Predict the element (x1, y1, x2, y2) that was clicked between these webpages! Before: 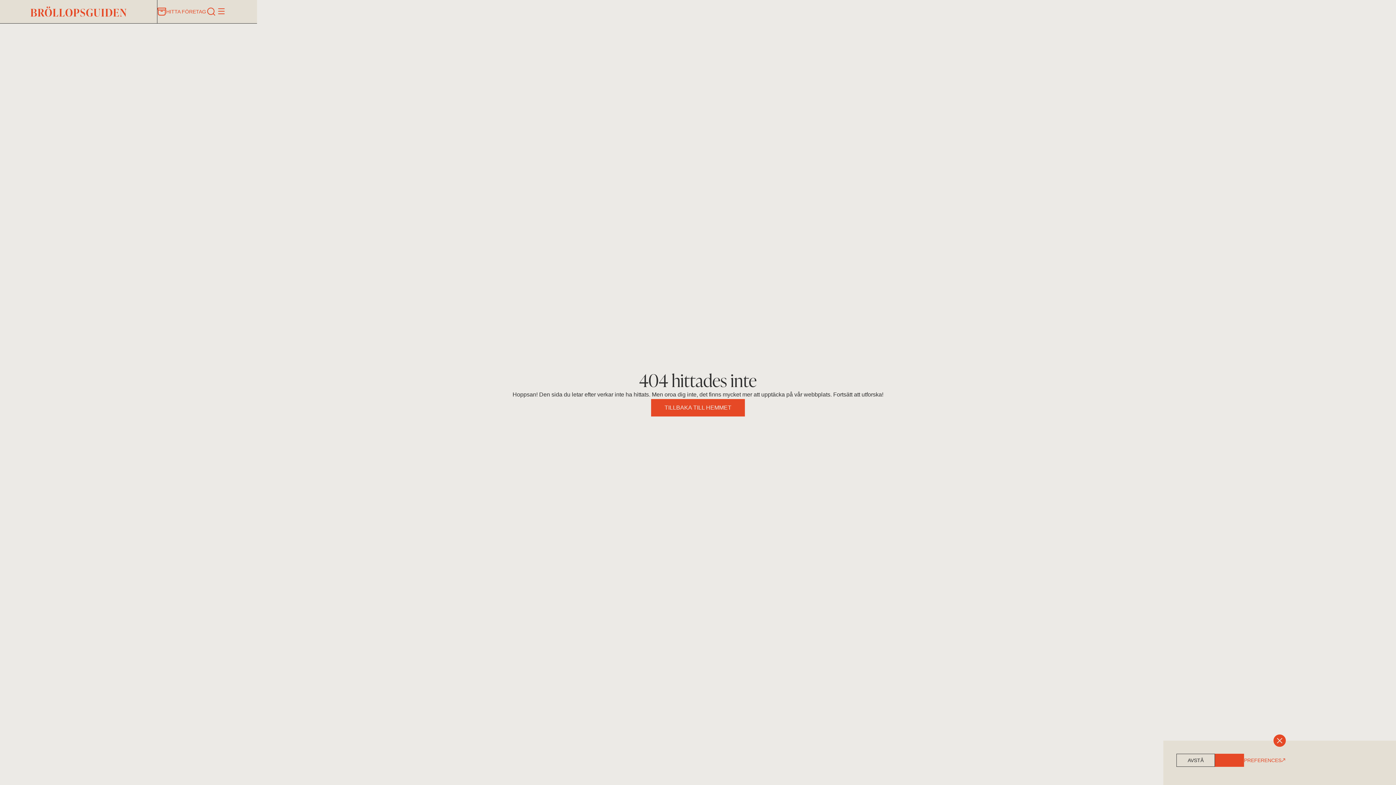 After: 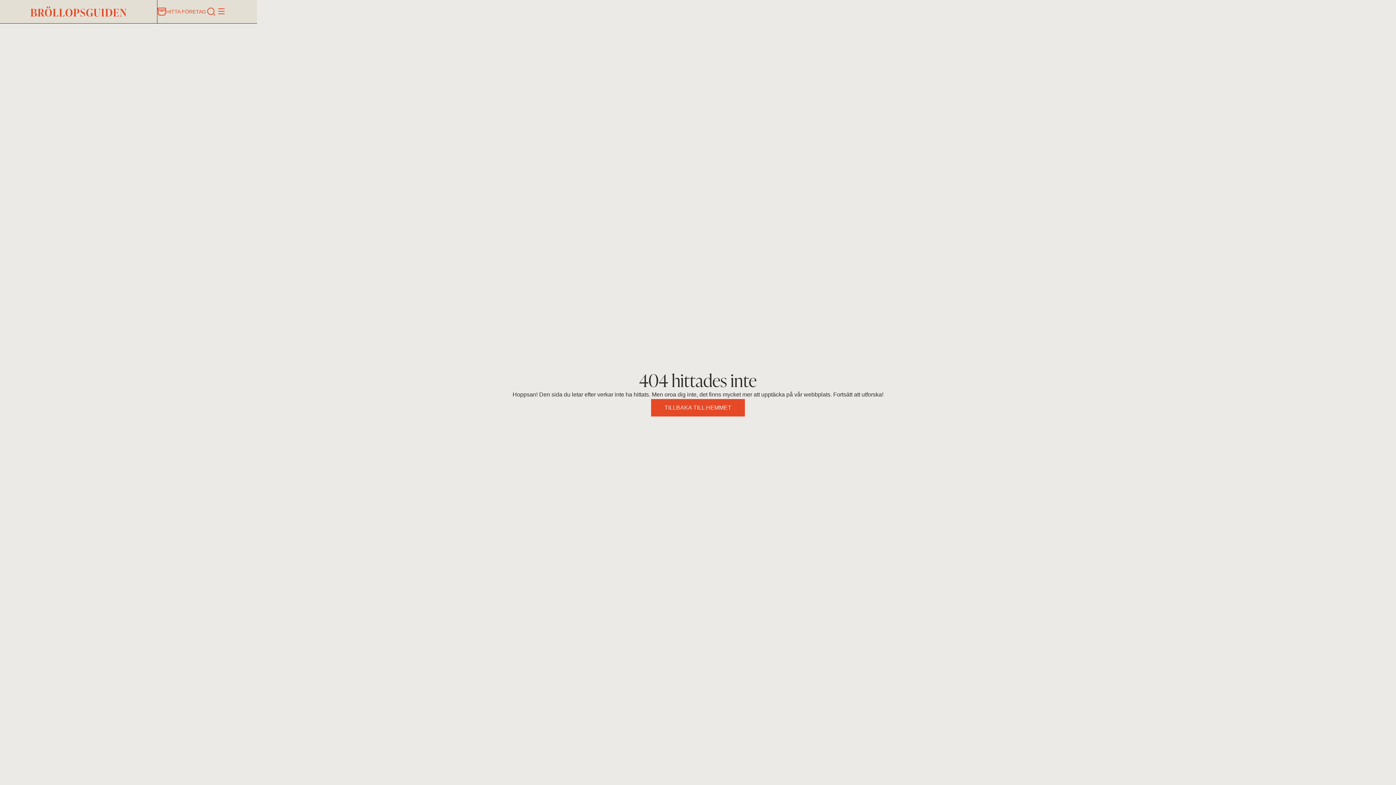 Action: bbox: (1215, 759, 1268, 772) label: ACCEPTERA